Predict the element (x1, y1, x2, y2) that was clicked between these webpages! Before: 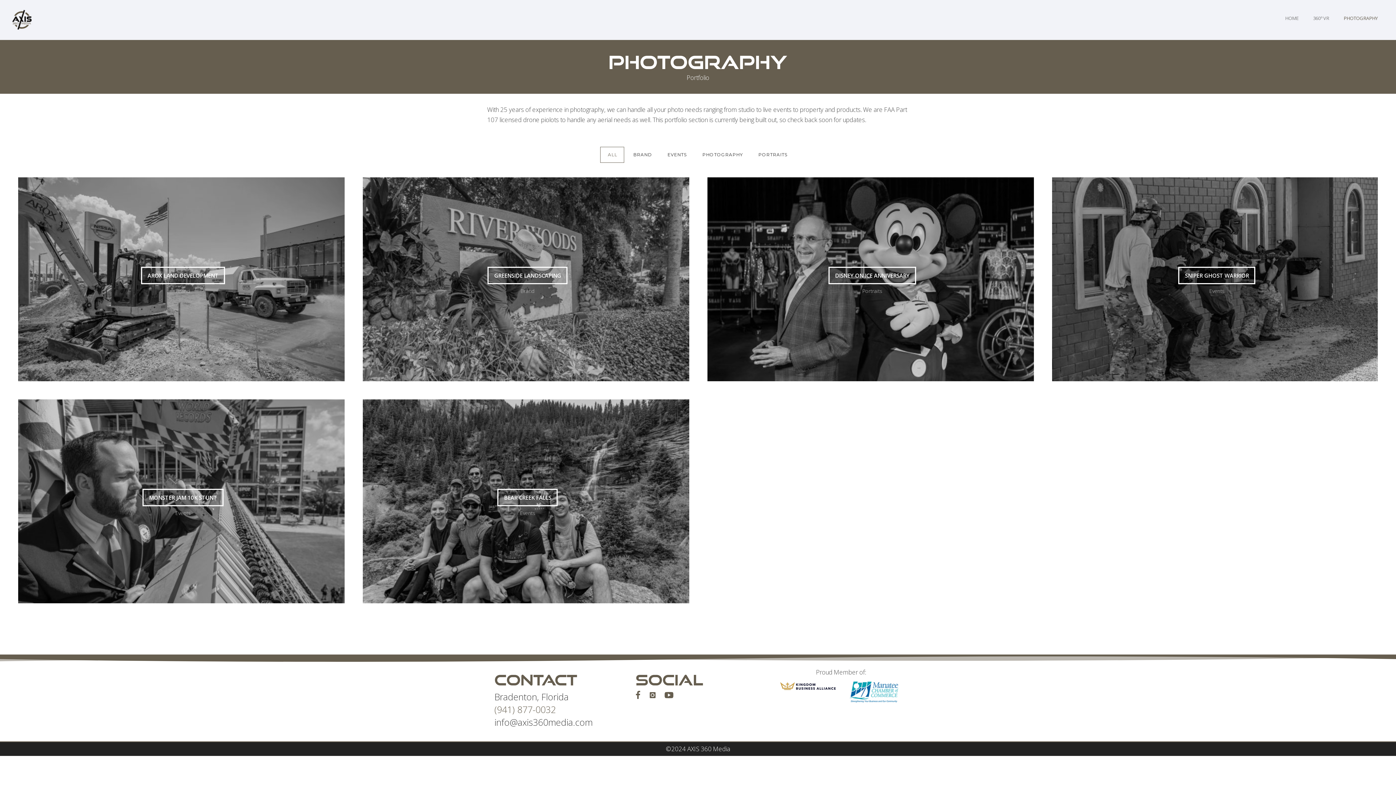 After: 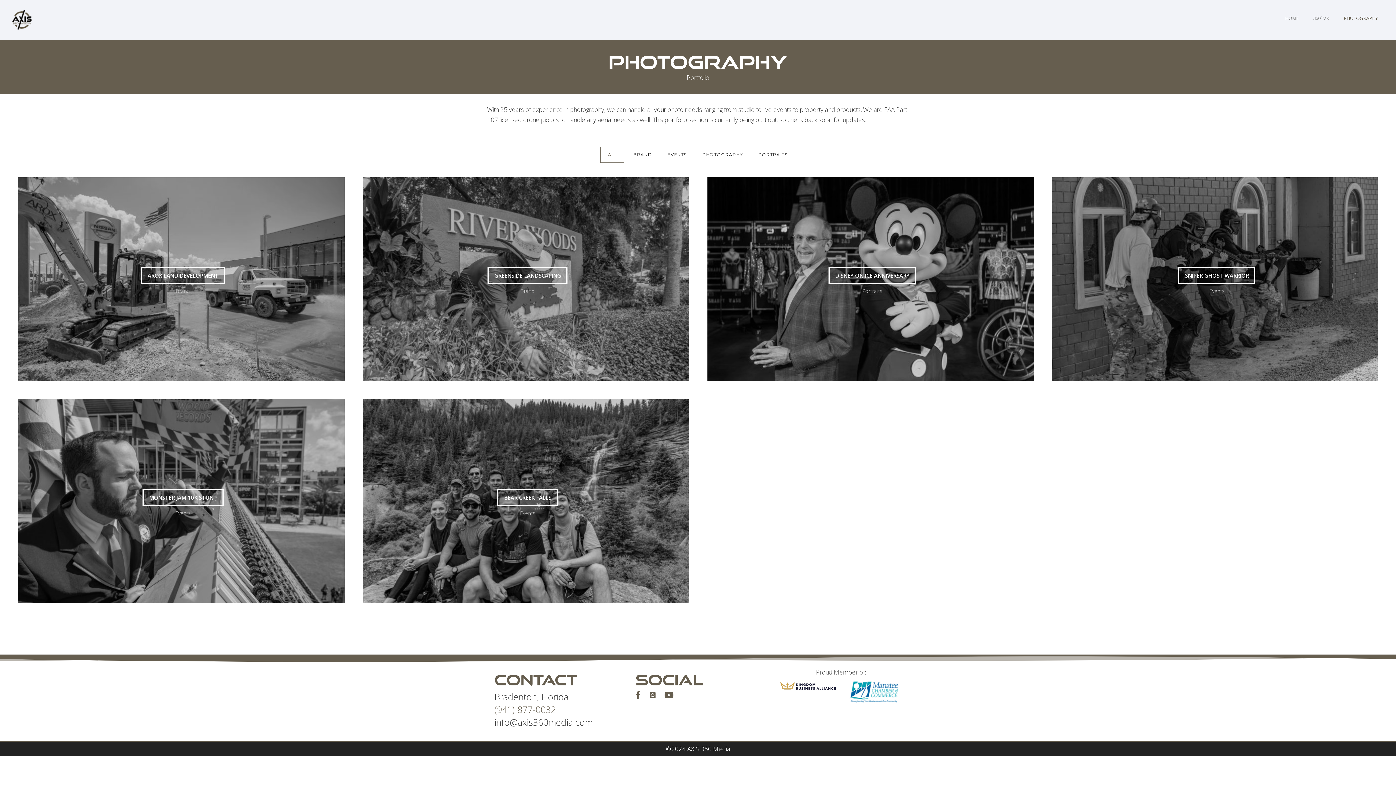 Action: bbox: (635, 691, 644, 700) label: tatsu-icon-facebook